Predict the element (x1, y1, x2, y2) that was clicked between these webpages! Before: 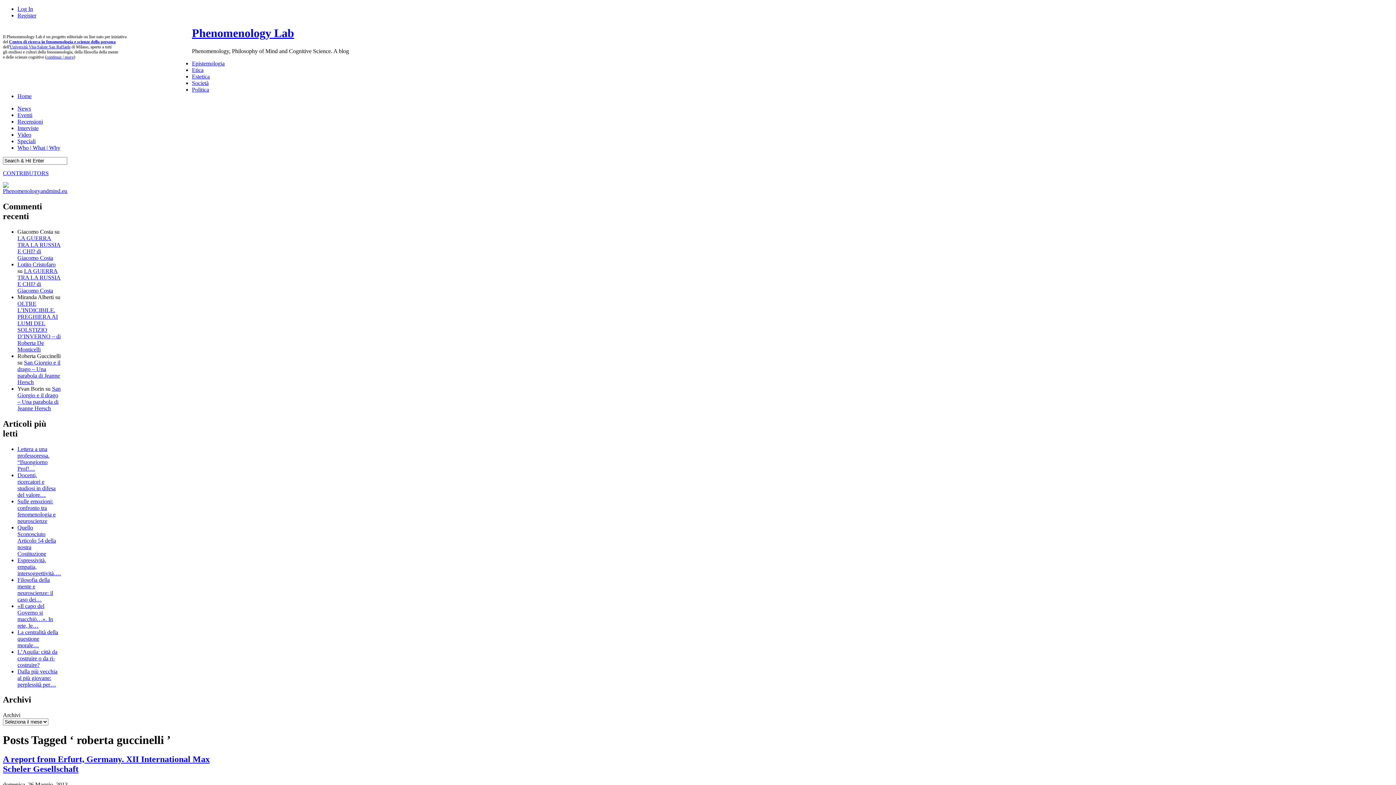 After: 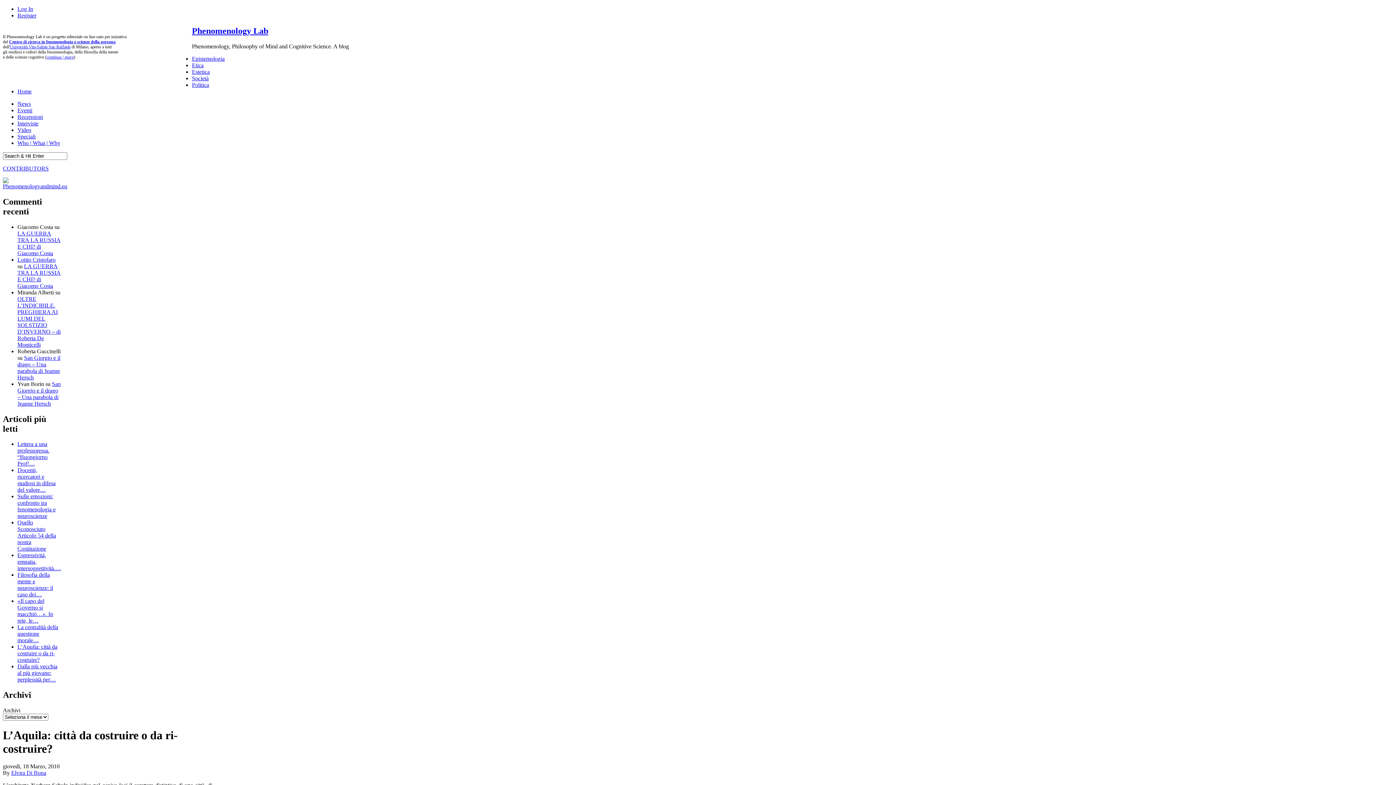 Action: label: L’Aquila: città da costruire o da ri-costruire? bbox: (17, 648, 57, 668)